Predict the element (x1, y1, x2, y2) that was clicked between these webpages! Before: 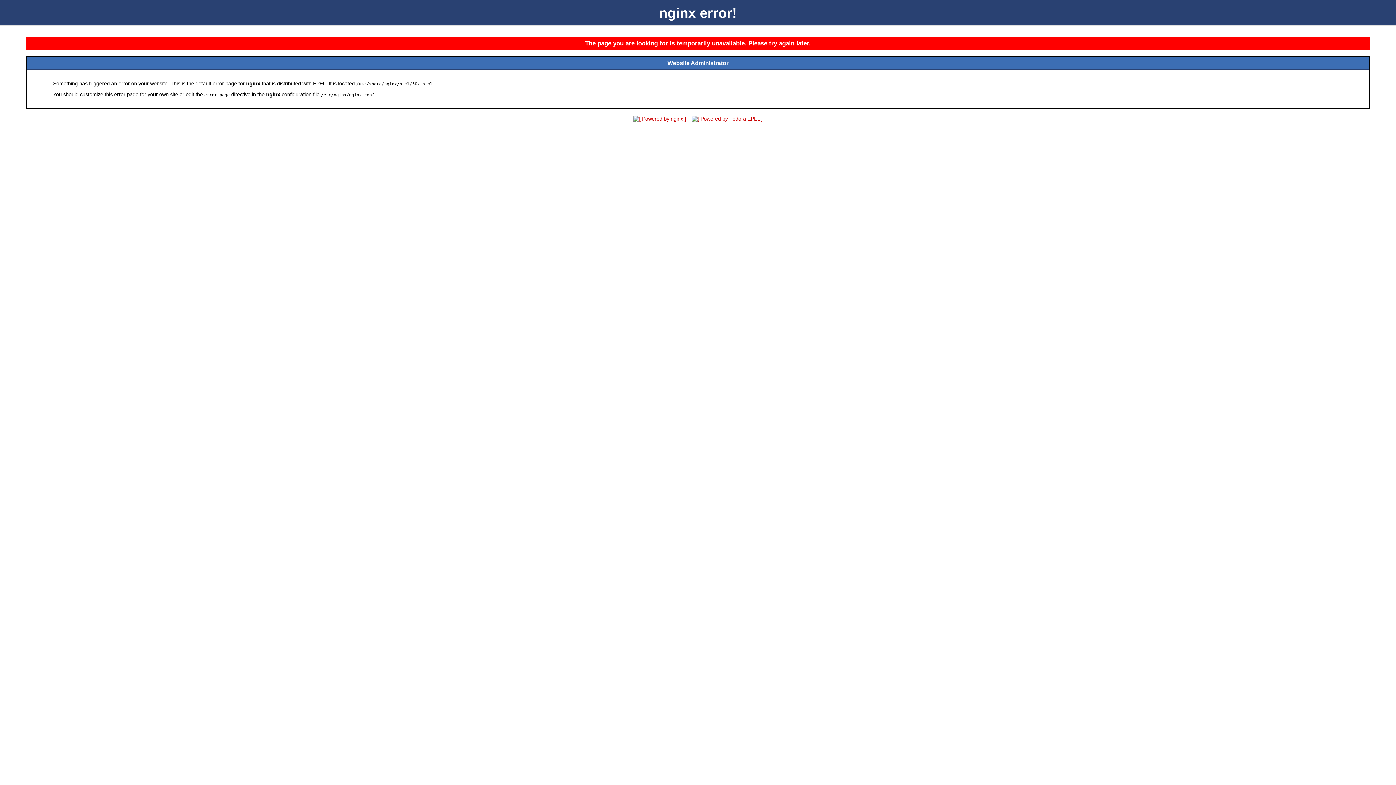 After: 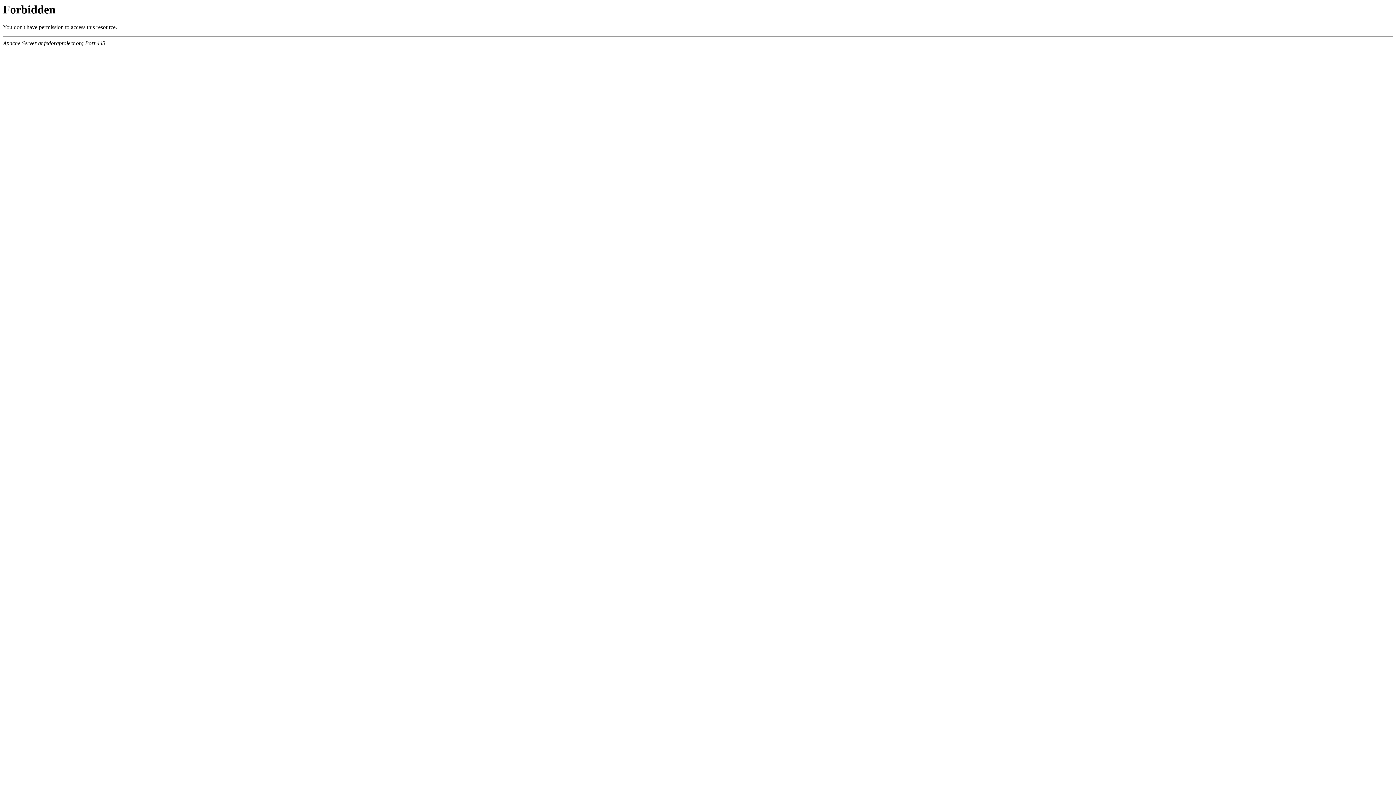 Action: bbox: (689, 116, 765, 121)